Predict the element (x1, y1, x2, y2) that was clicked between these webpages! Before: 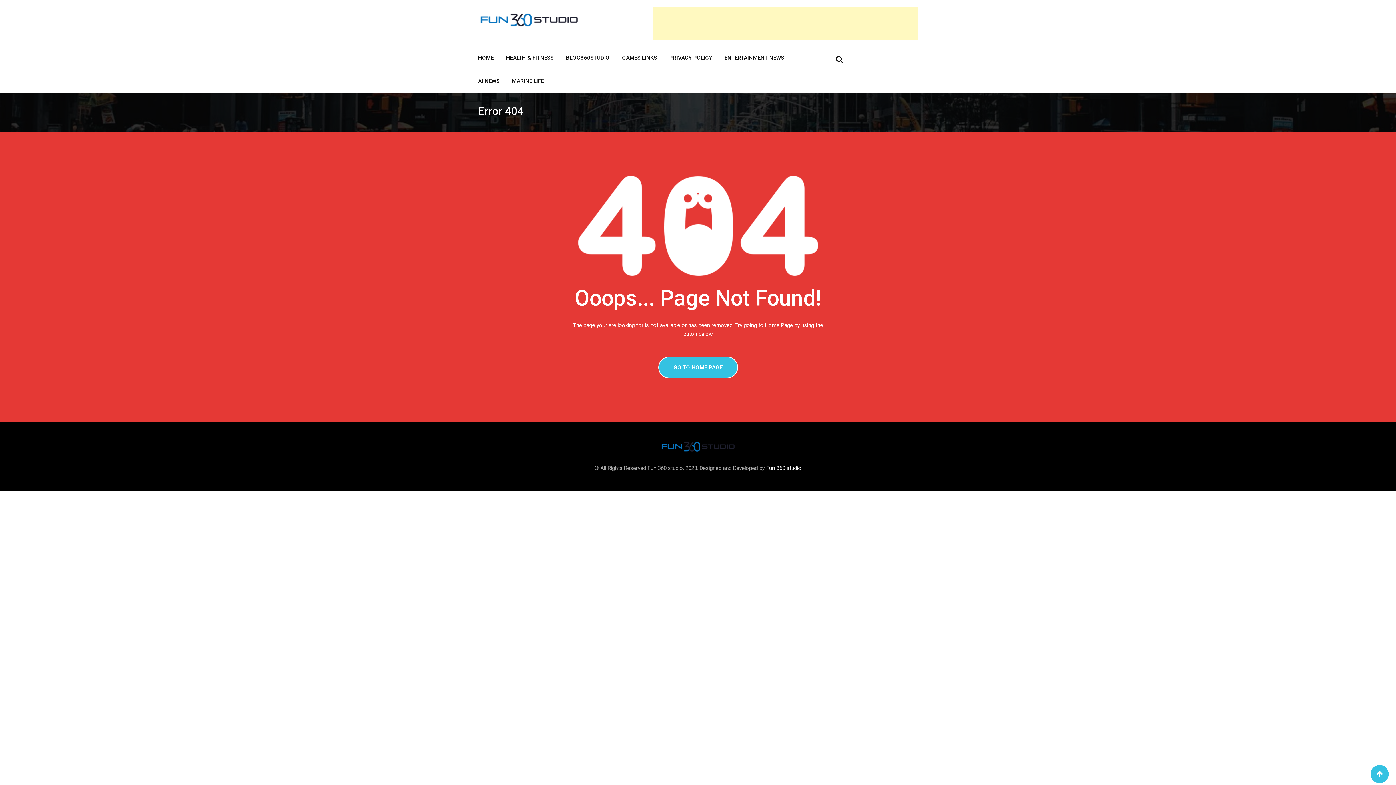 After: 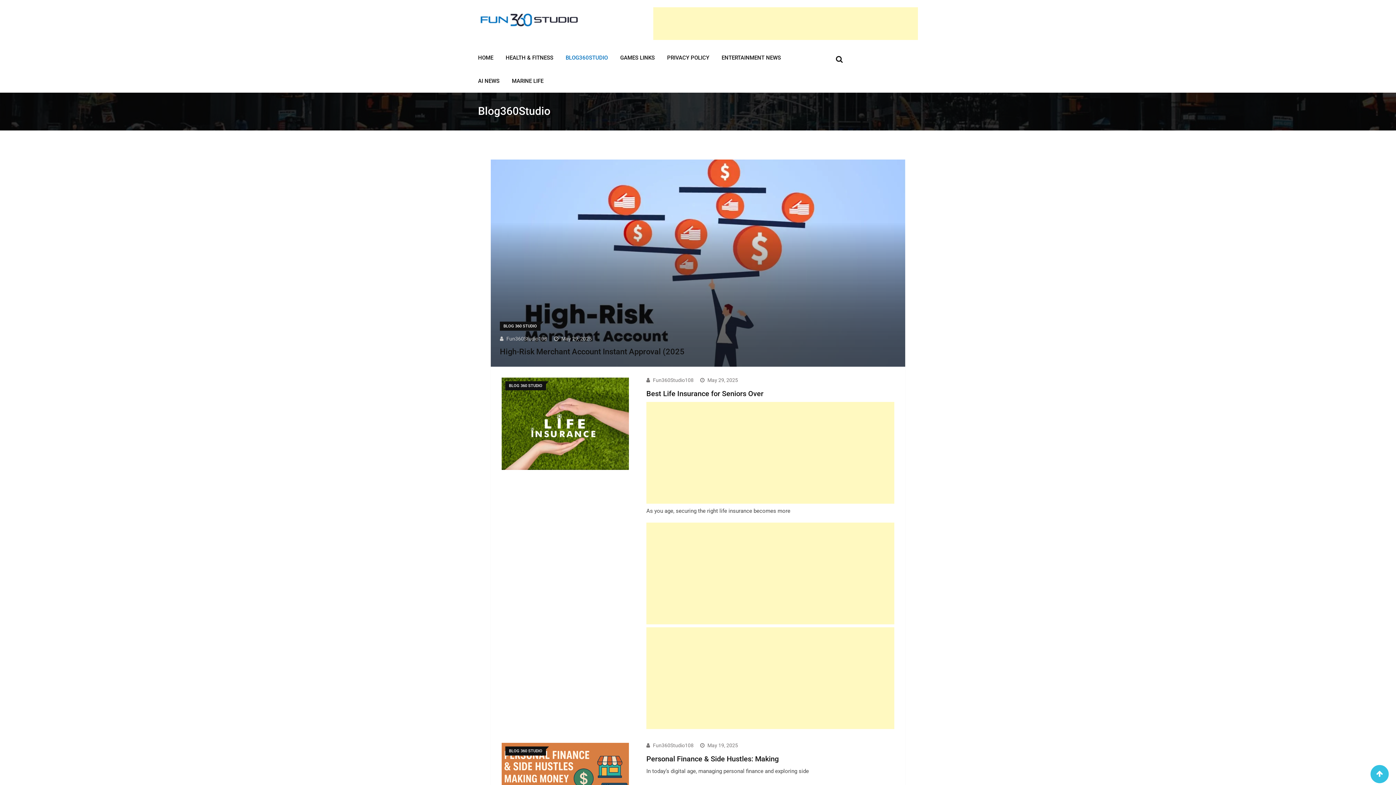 Action: bbox: (566, 46, 620, 69) label: BLOG360STUDIO